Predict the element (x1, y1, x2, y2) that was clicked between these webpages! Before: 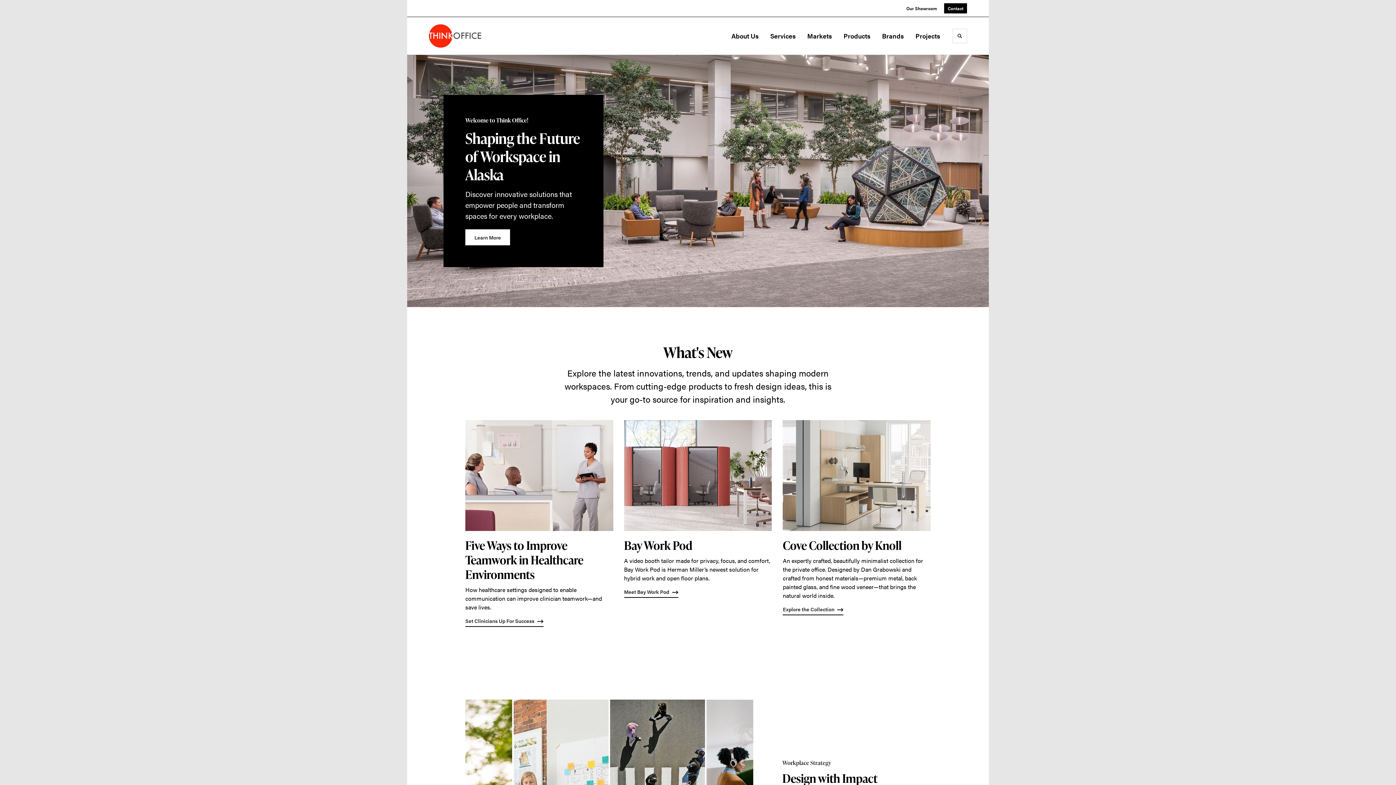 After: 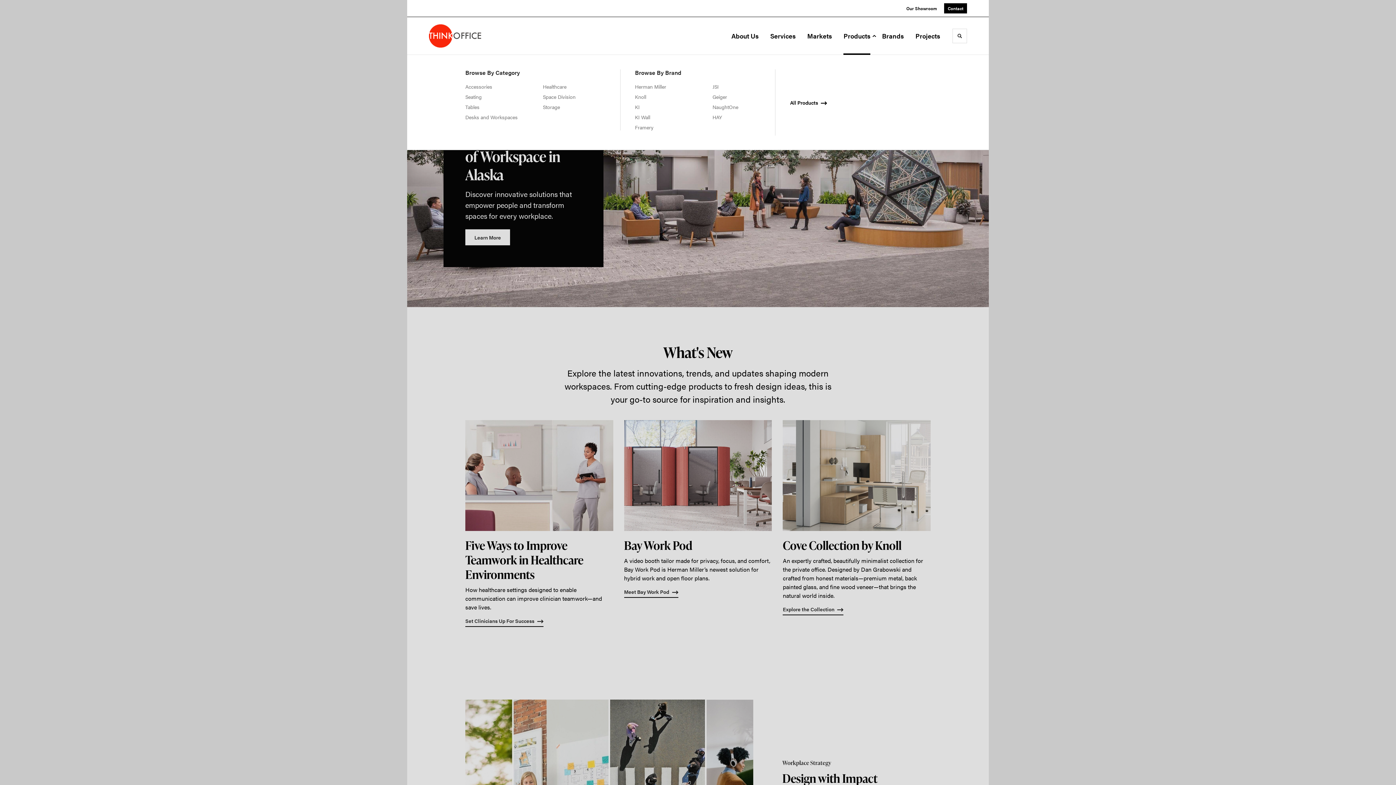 Action: bbox: (843, 31, 875, 40) label: Products